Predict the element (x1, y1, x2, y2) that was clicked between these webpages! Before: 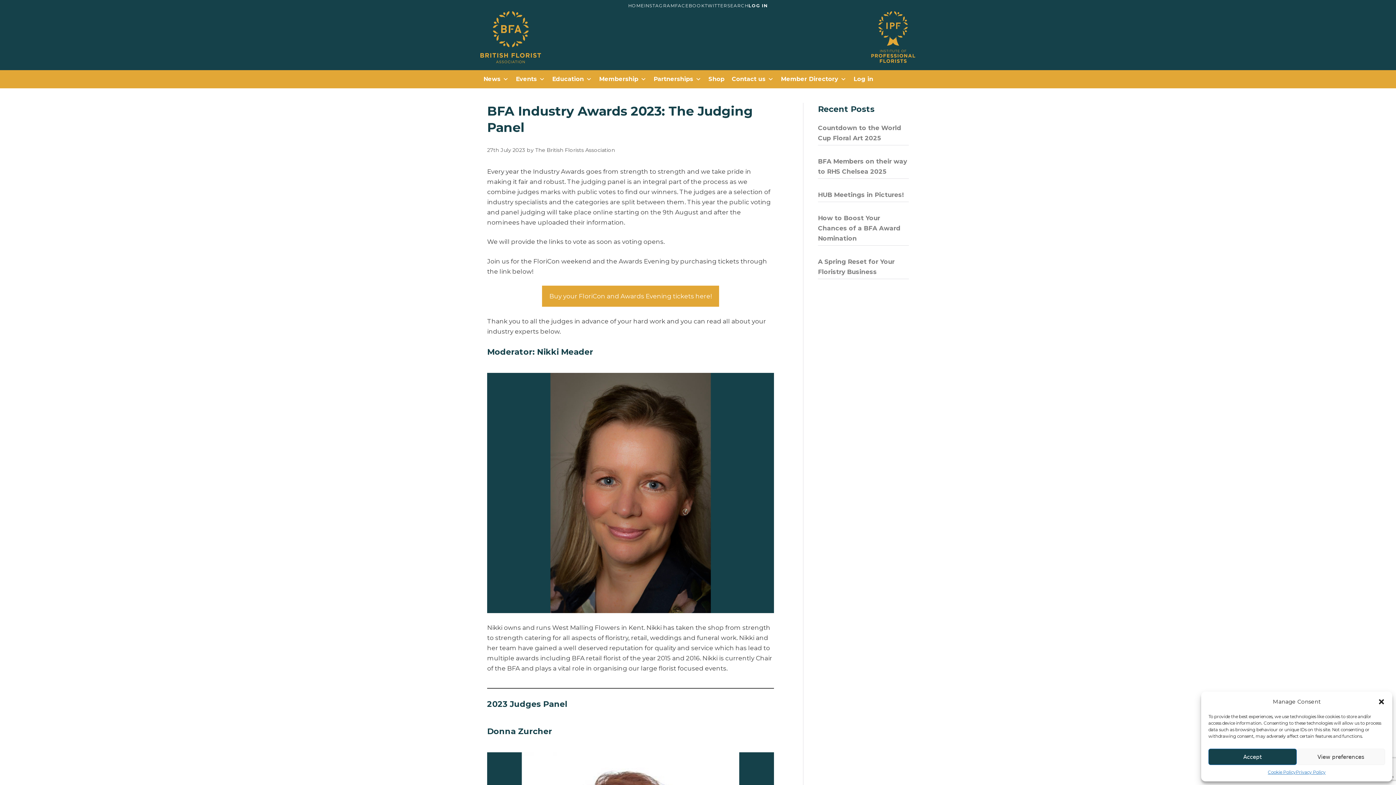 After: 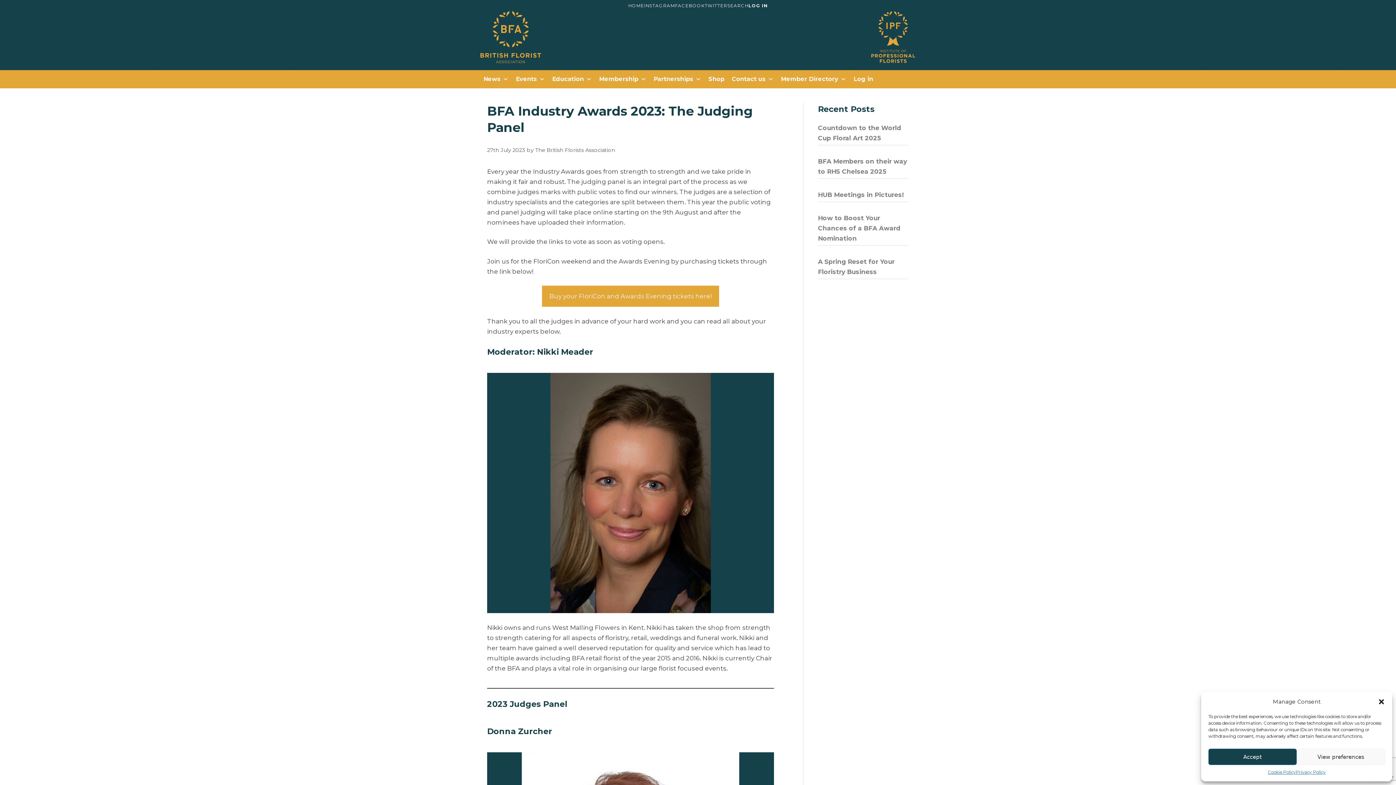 Action: bbox: (644, 2, 675, 8) label: INSTAGRAM